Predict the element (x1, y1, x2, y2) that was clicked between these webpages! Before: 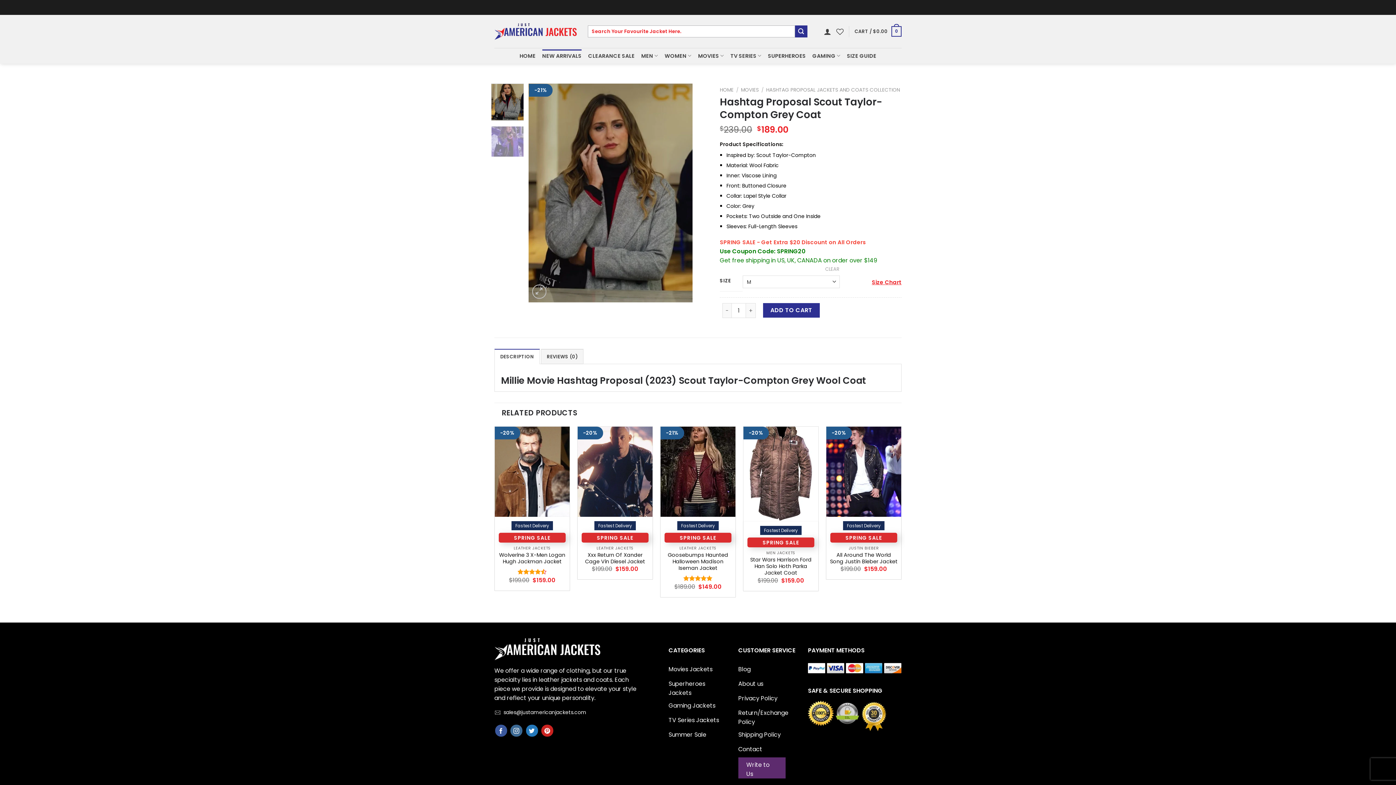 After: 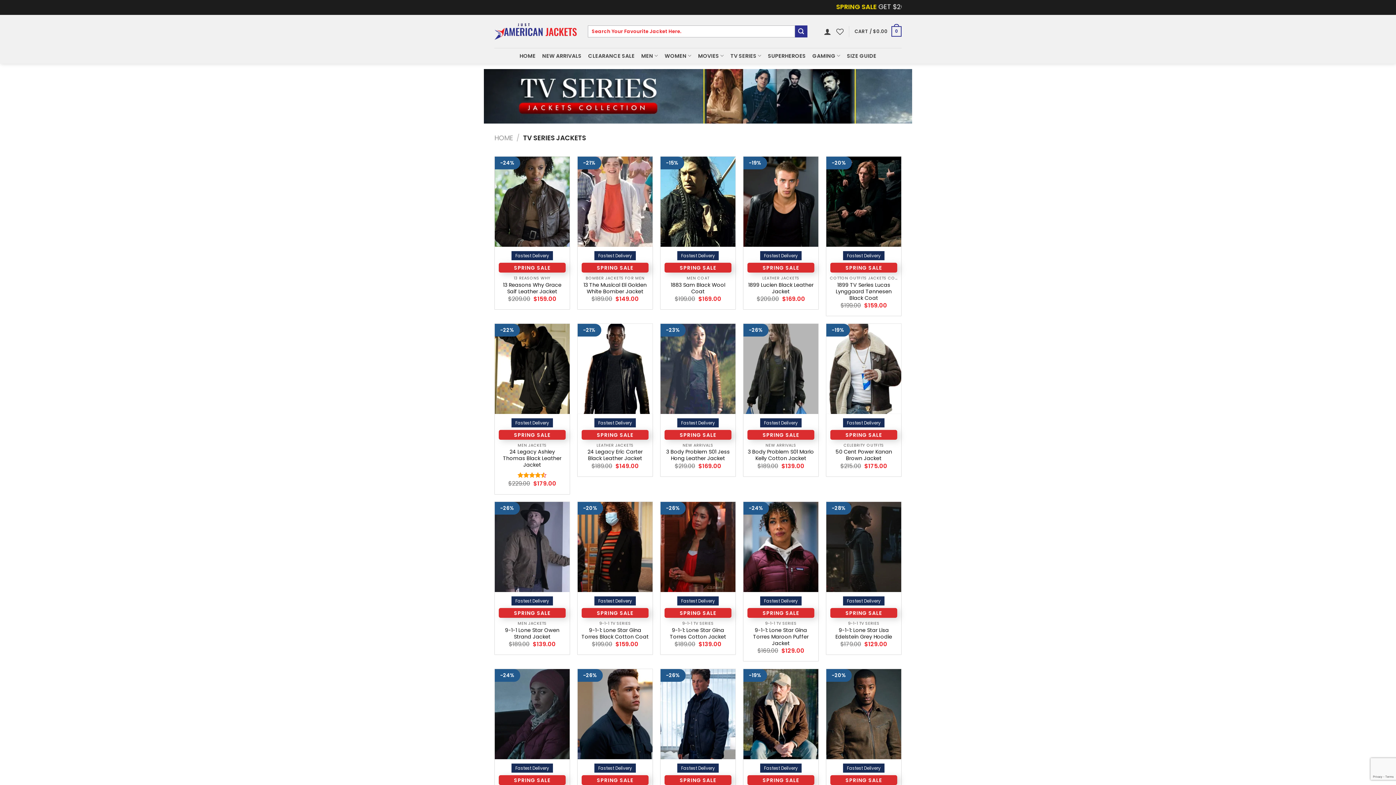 Action: bbox: (668, 714, 727, 728) label: TV Series Jackets